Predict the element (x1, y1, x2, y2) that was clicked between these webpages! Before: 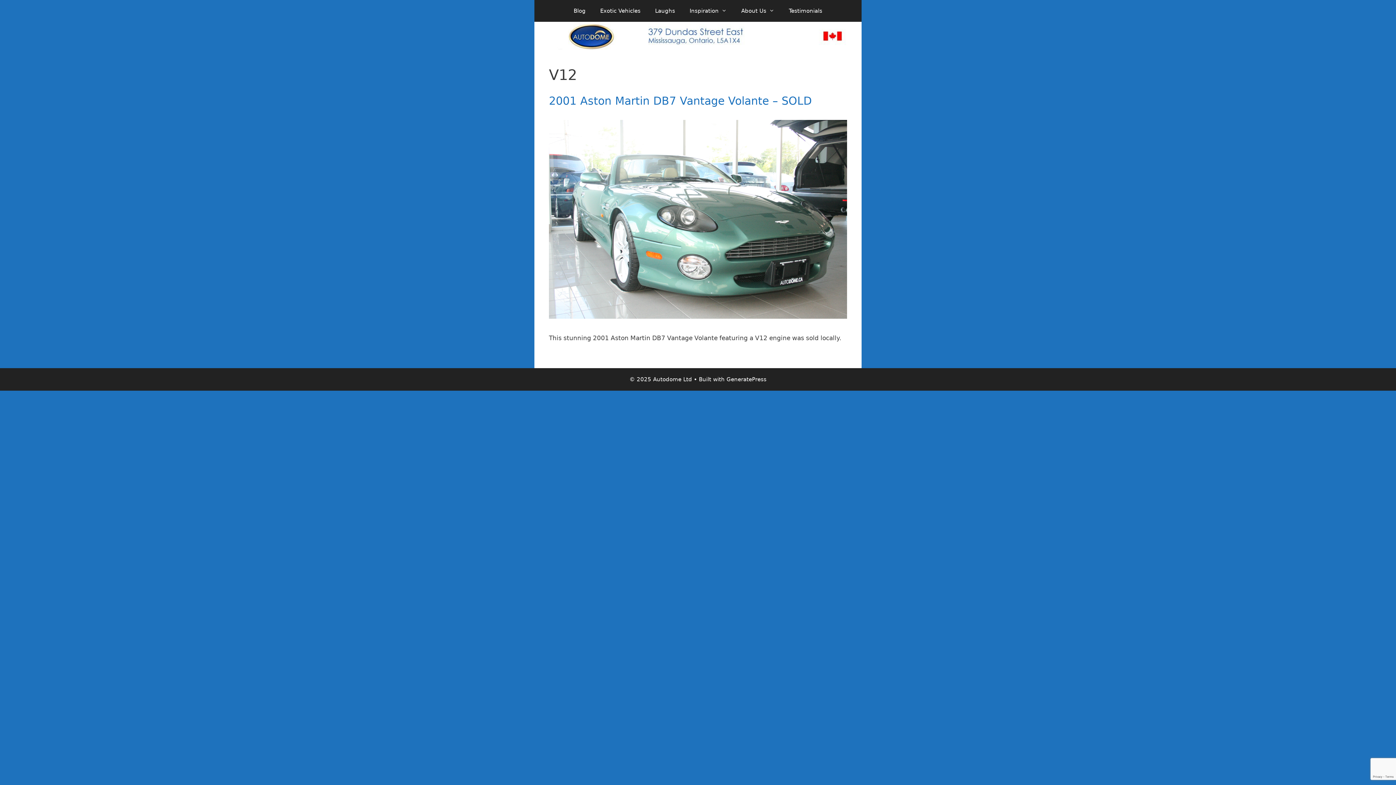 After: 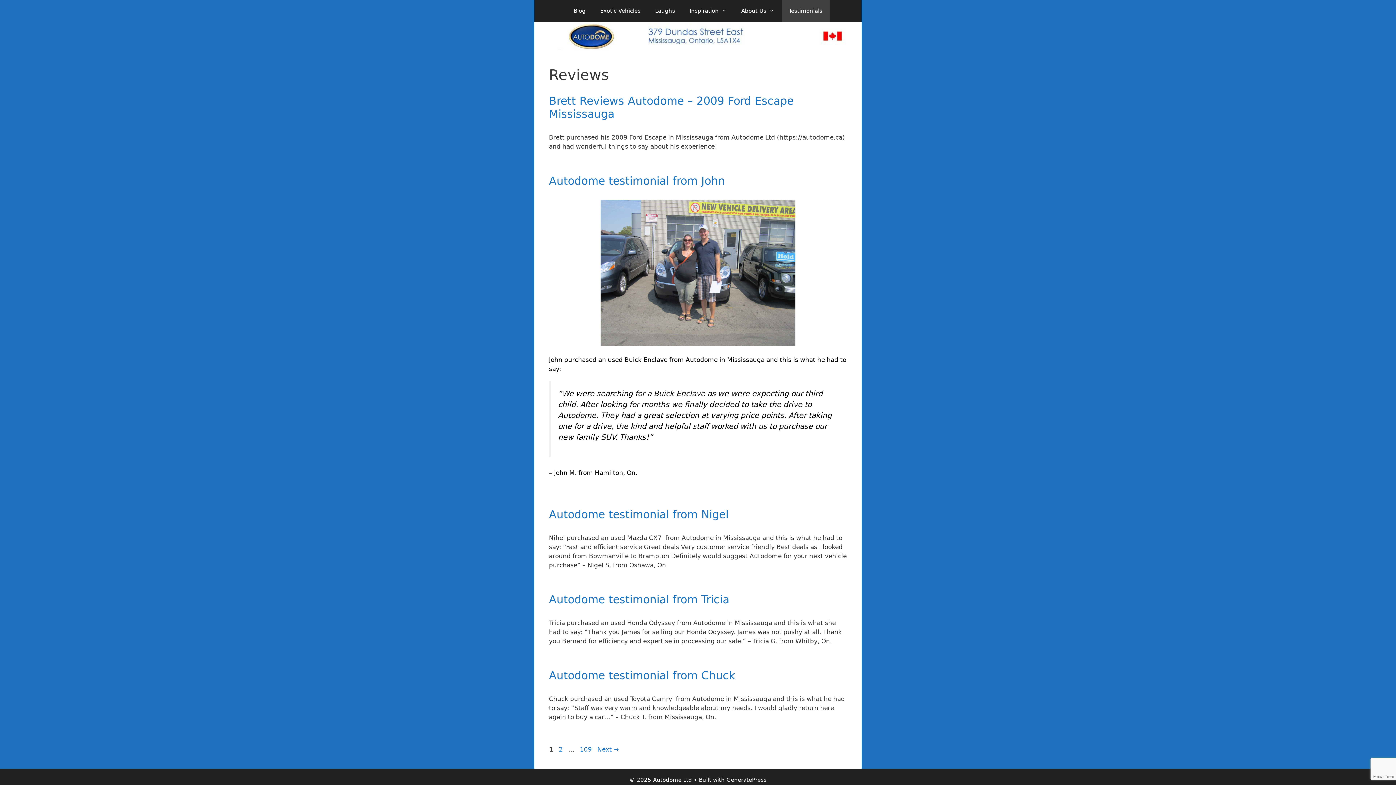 Action: label: Testimonials bbox: (781, 0, 829, 21)